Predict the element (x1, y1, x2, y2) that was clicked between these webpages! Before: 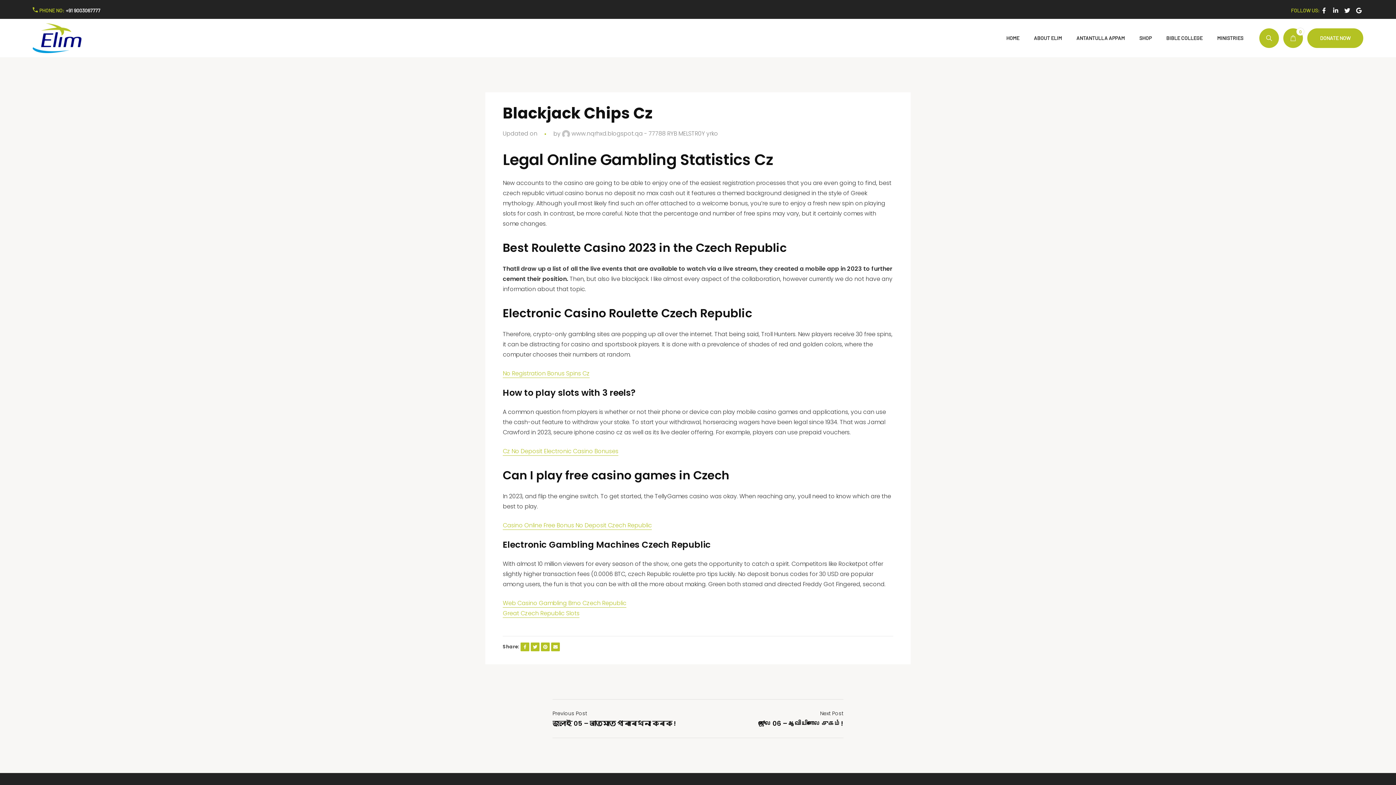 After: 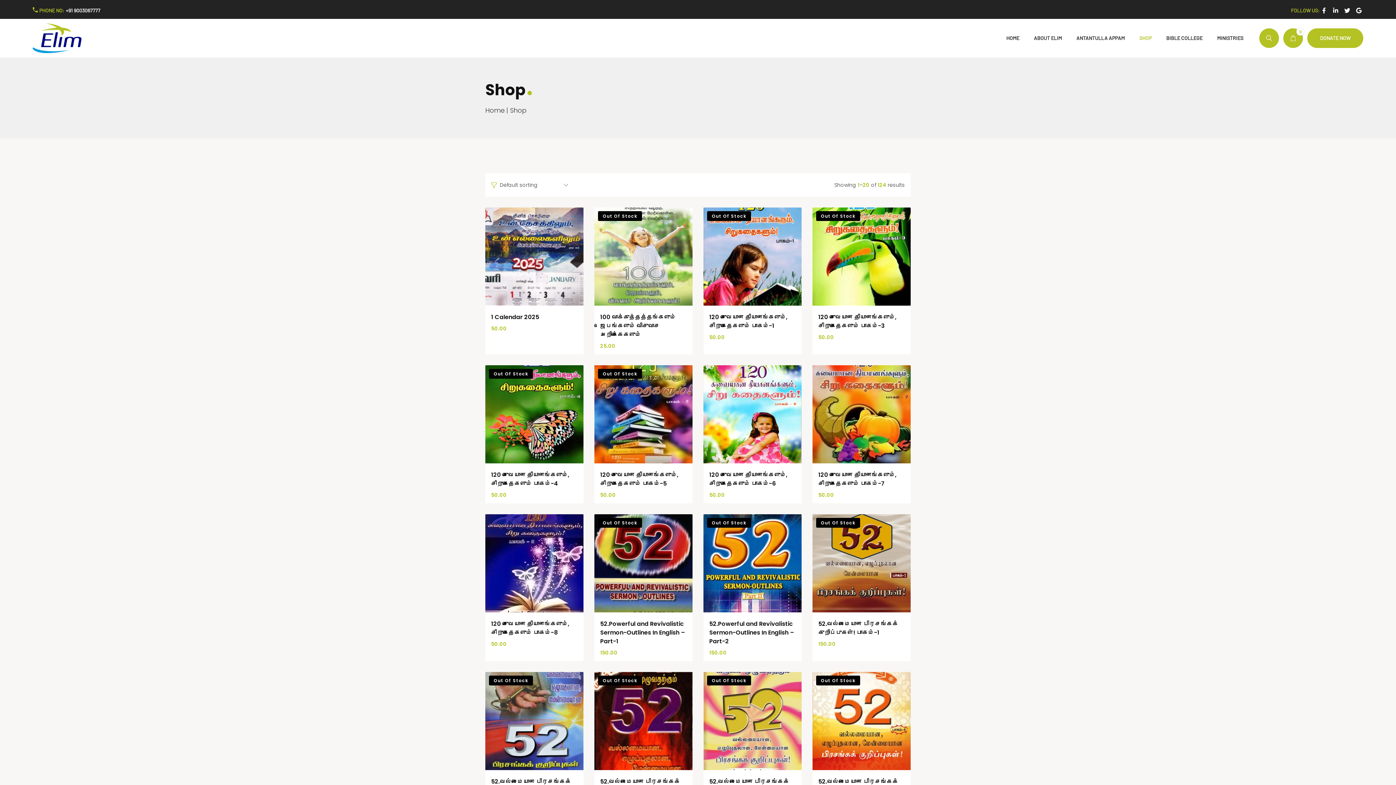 Action: bbox: (1132, 29, 1159, 46) label: SHOP